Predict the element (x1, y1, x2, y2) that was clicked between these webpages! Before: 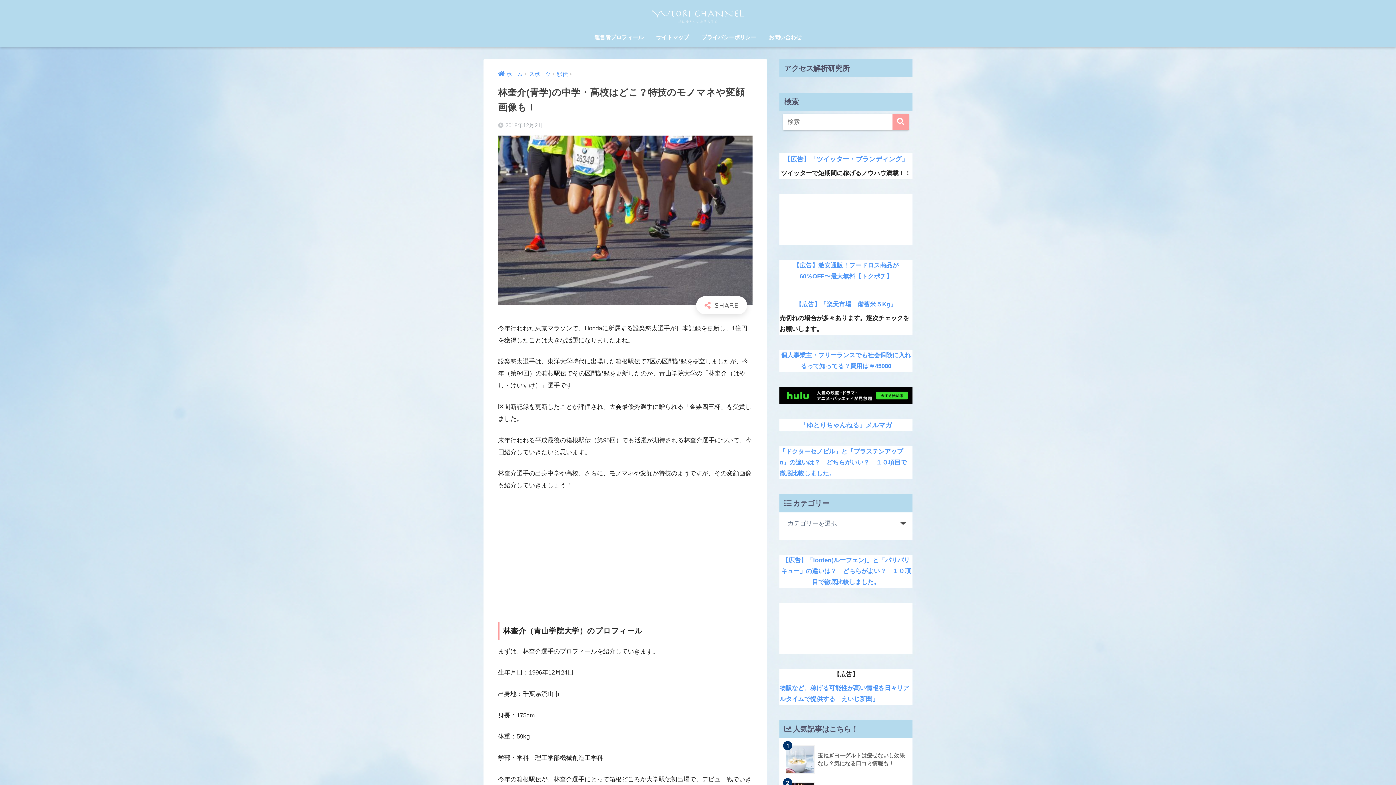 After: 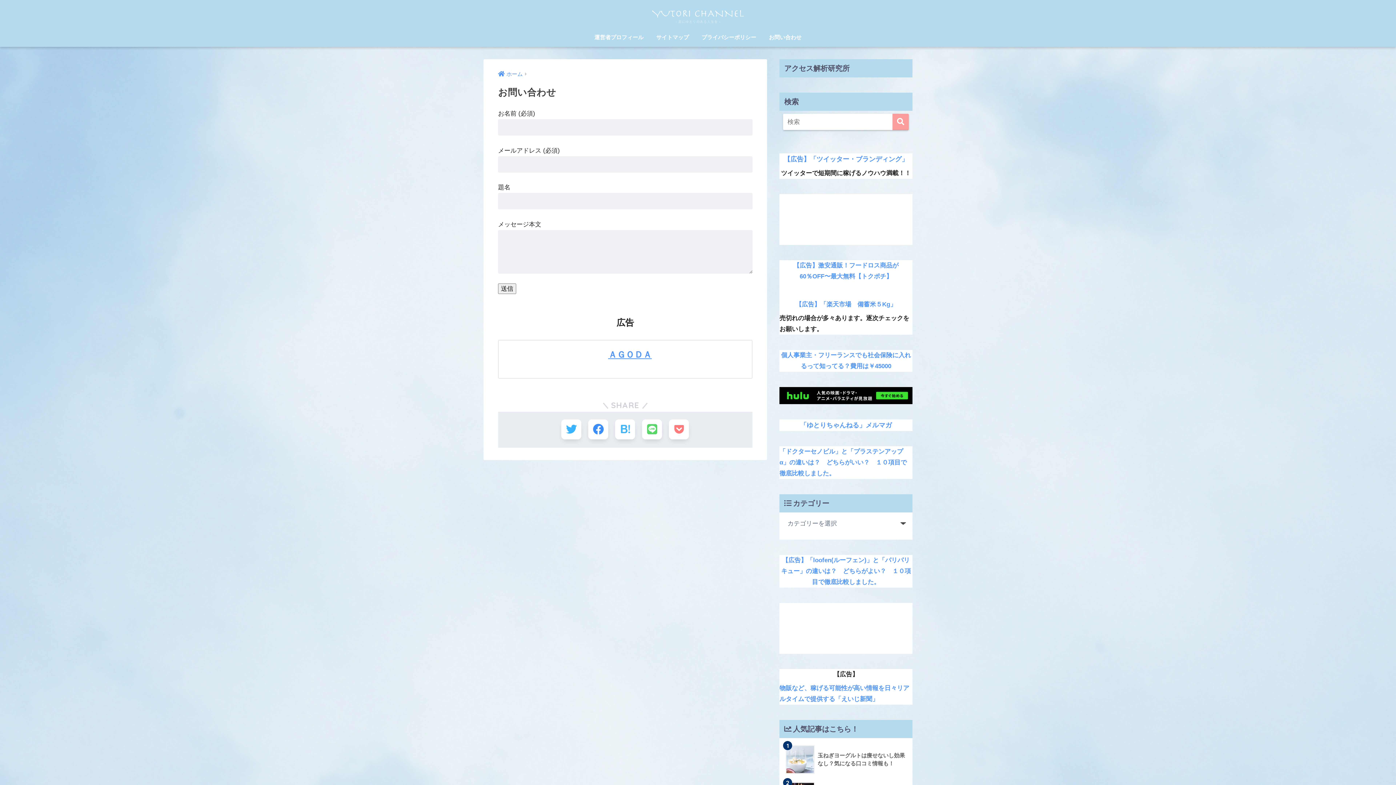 Action: label: お問い合わせ bbox: (763, 29, 807, 46)